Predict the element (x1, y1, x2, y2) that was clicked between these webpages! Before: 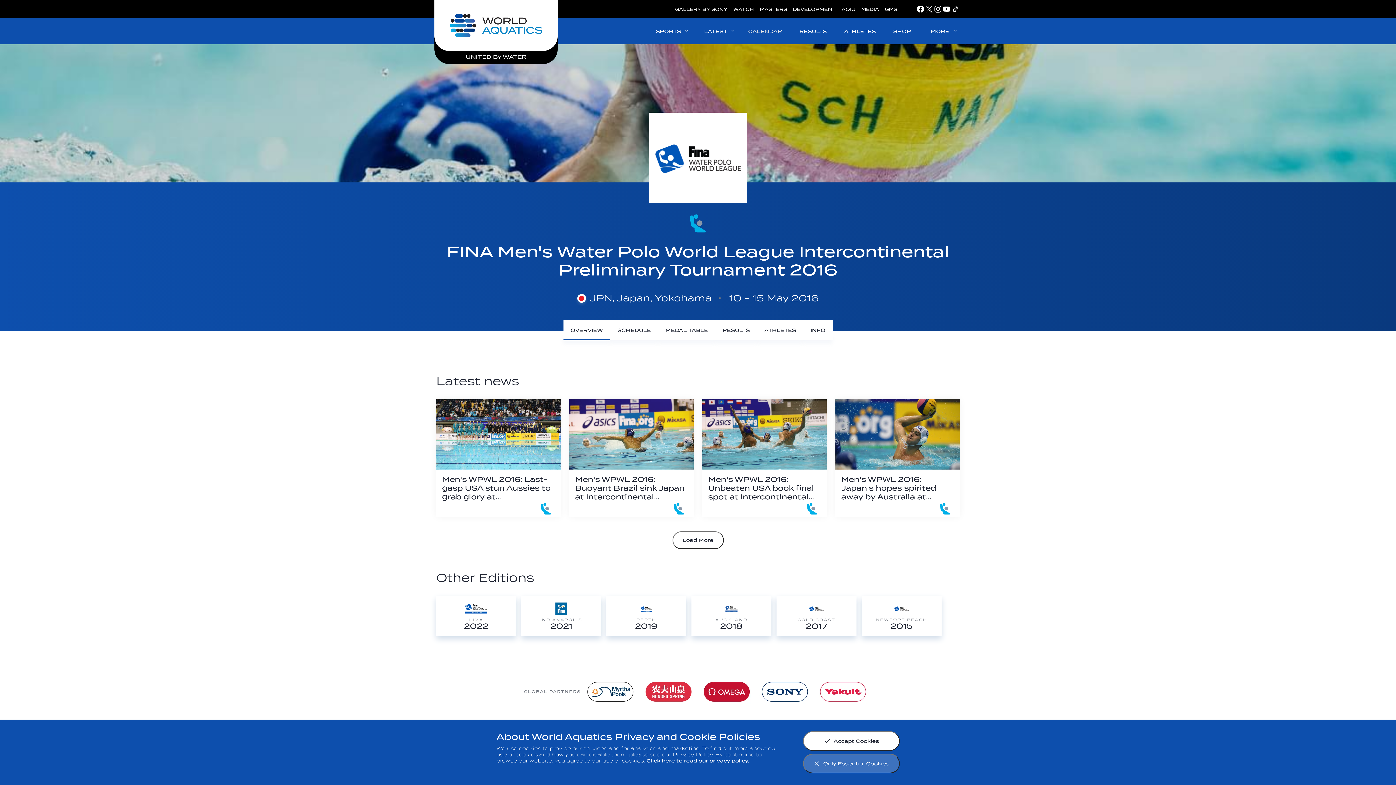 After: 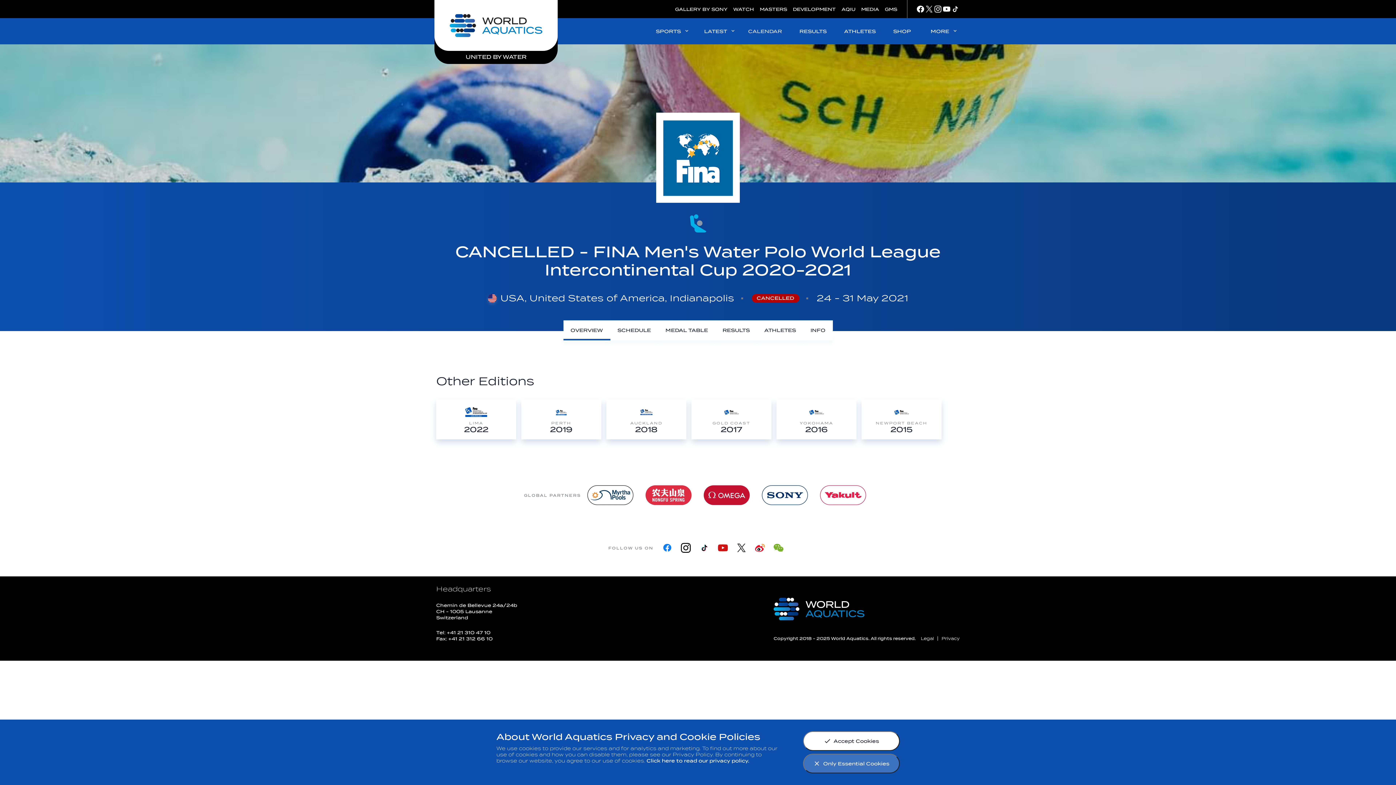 Action: label: INDIANAPOLIS
2021 bbox: (521, 596, 606, 636)